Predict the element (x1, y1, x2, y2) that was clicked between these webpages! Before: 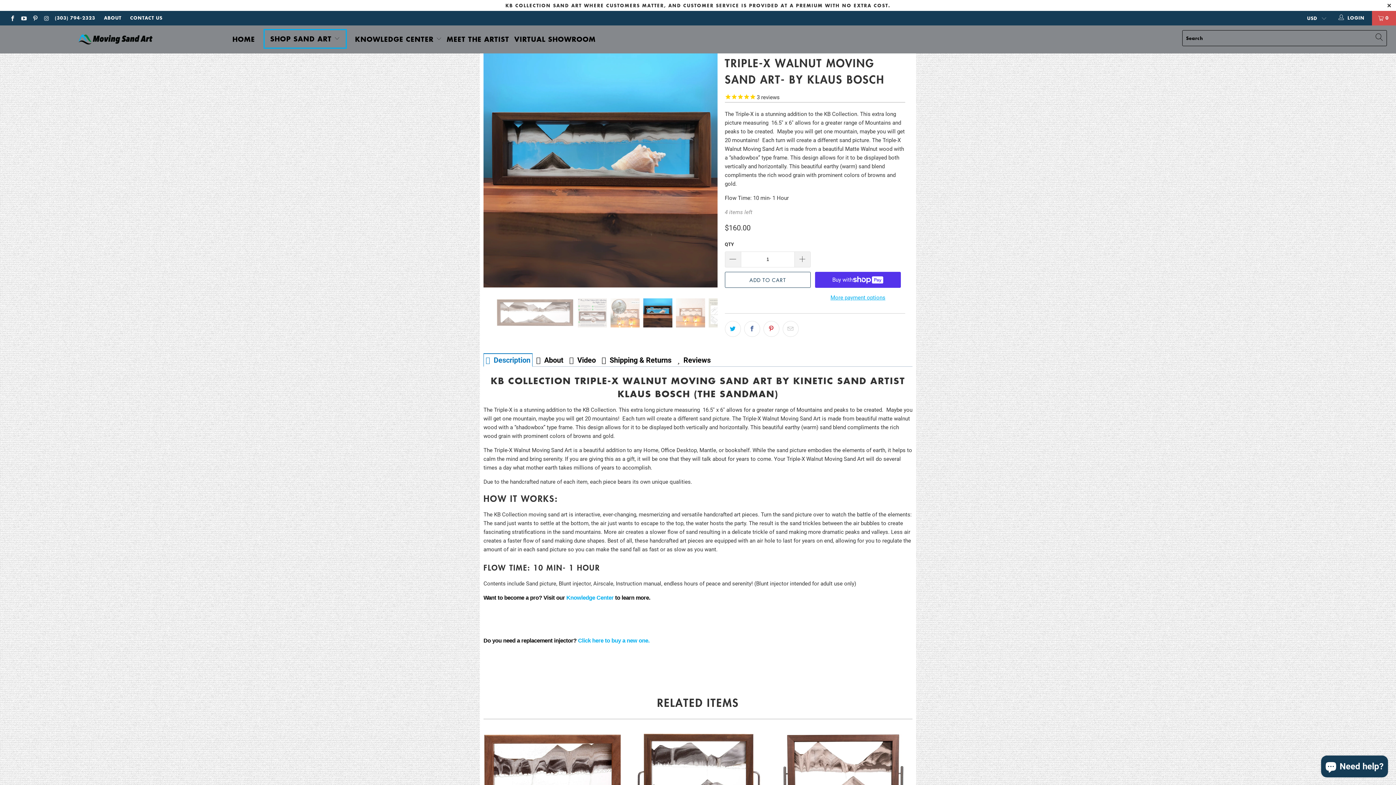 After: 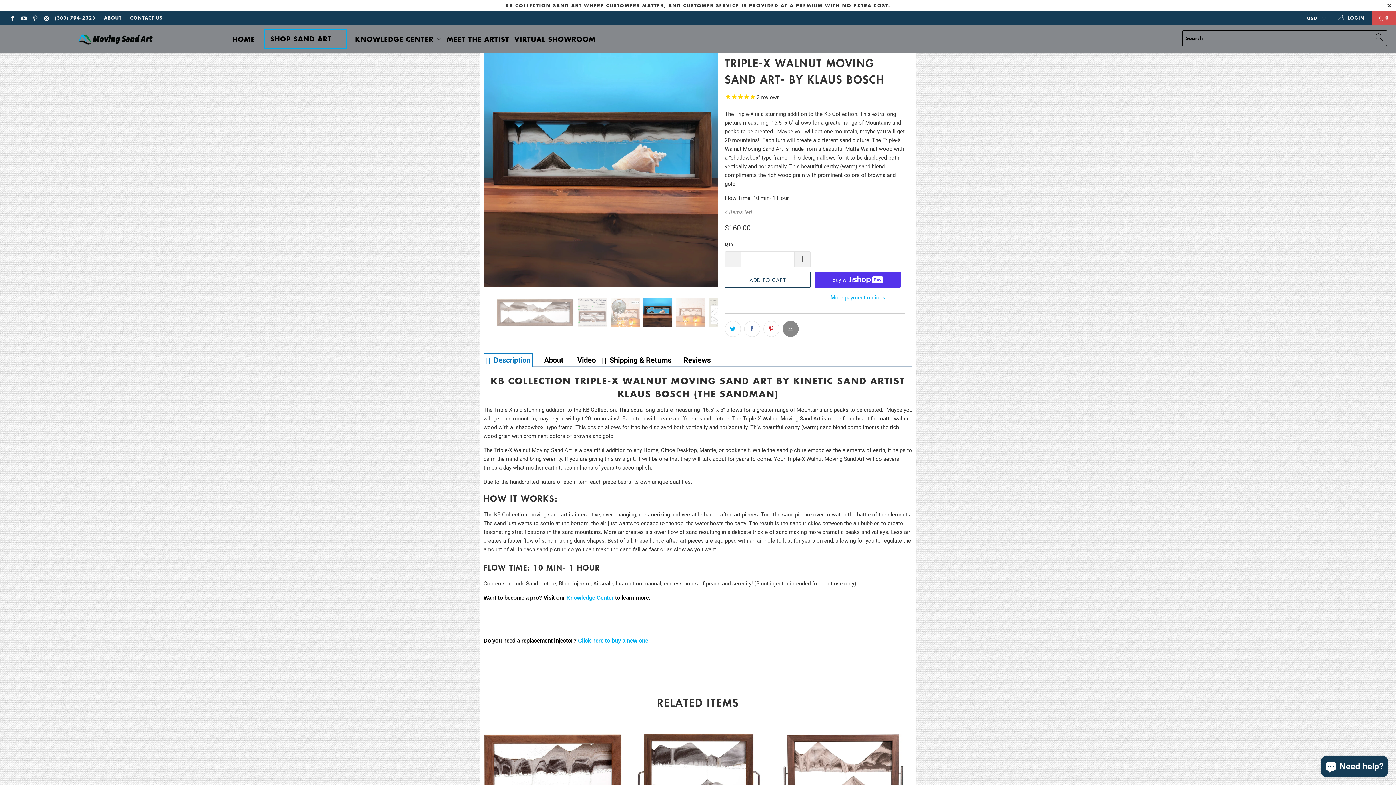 Action: bbox: (782, 320, 798, 336)